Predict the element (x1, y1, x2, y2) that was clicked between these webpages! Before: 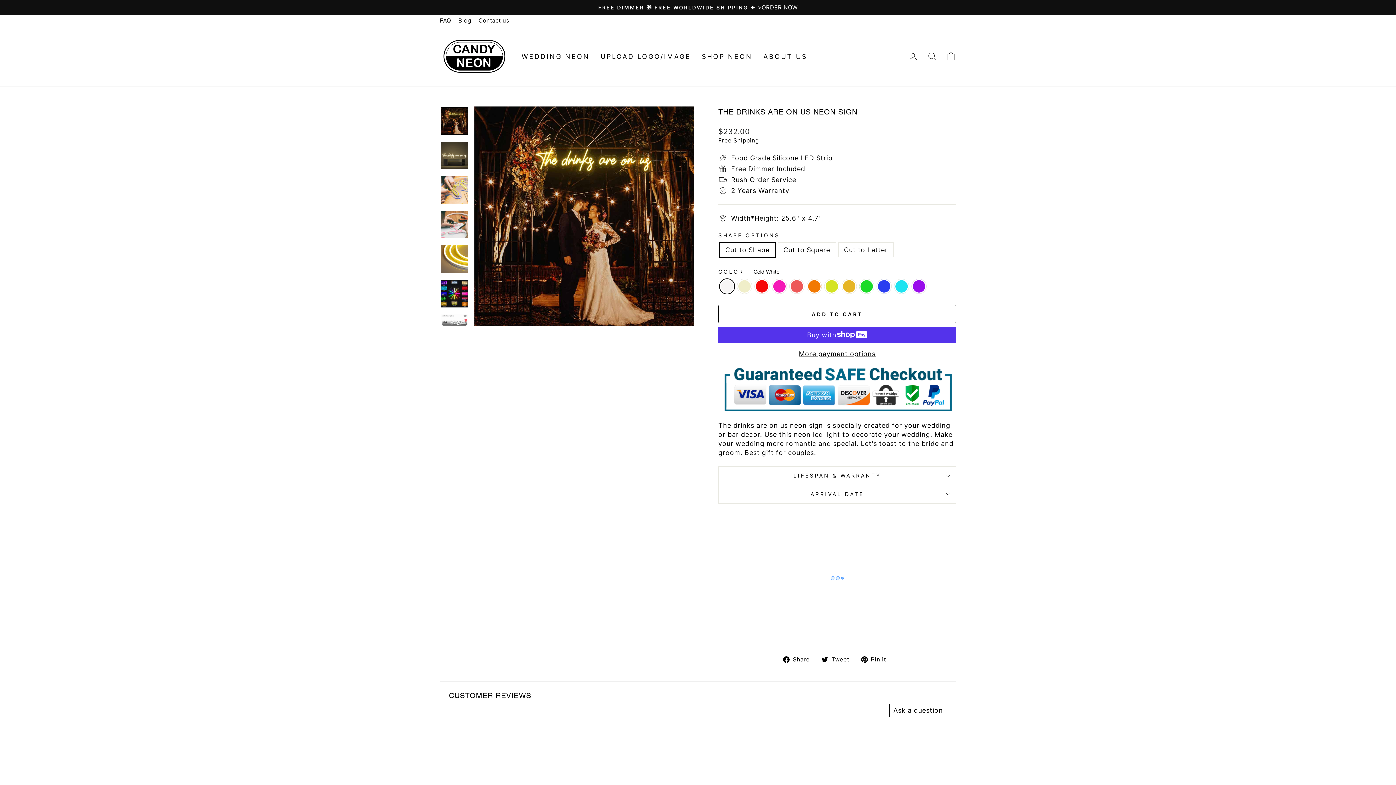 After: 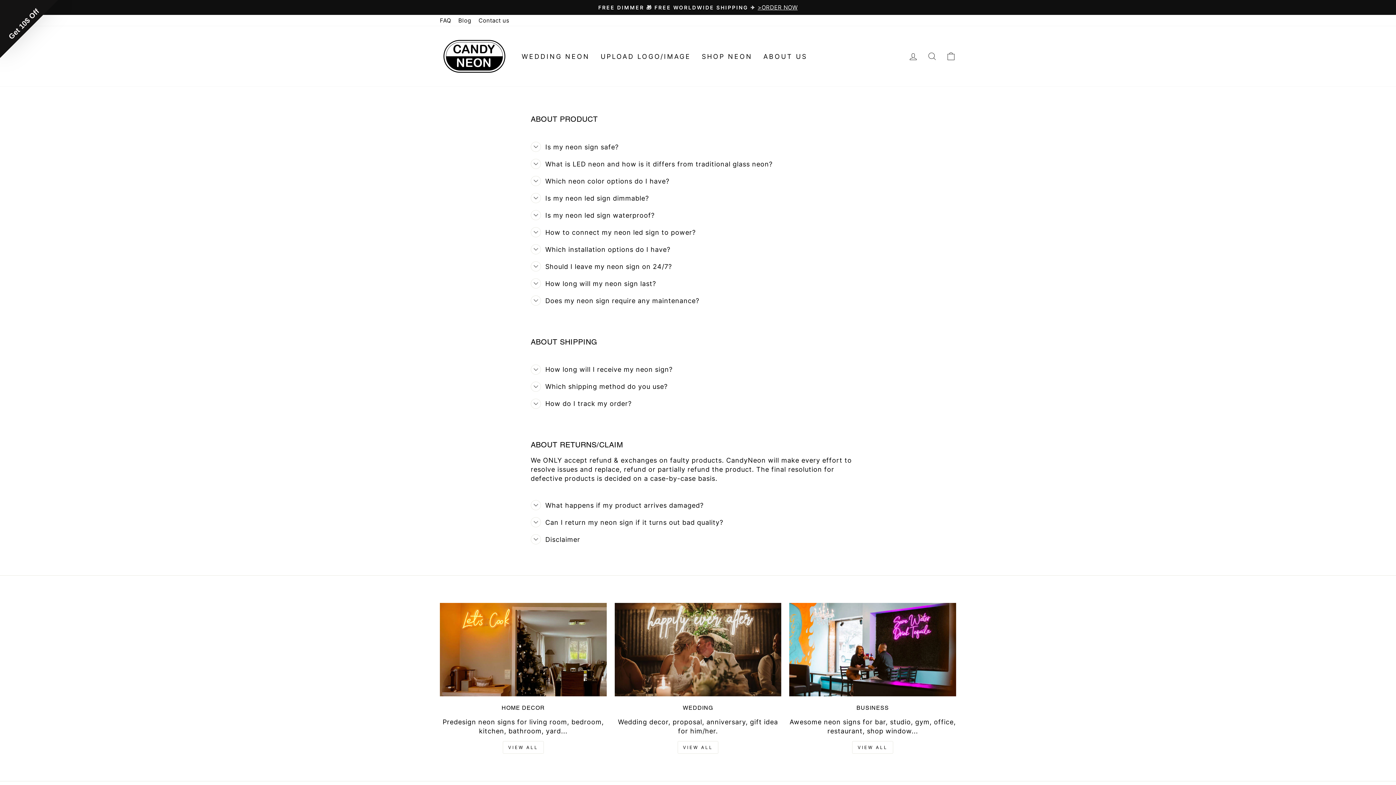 Action: bbox: (436, 14, 454, 26) label: FAQ